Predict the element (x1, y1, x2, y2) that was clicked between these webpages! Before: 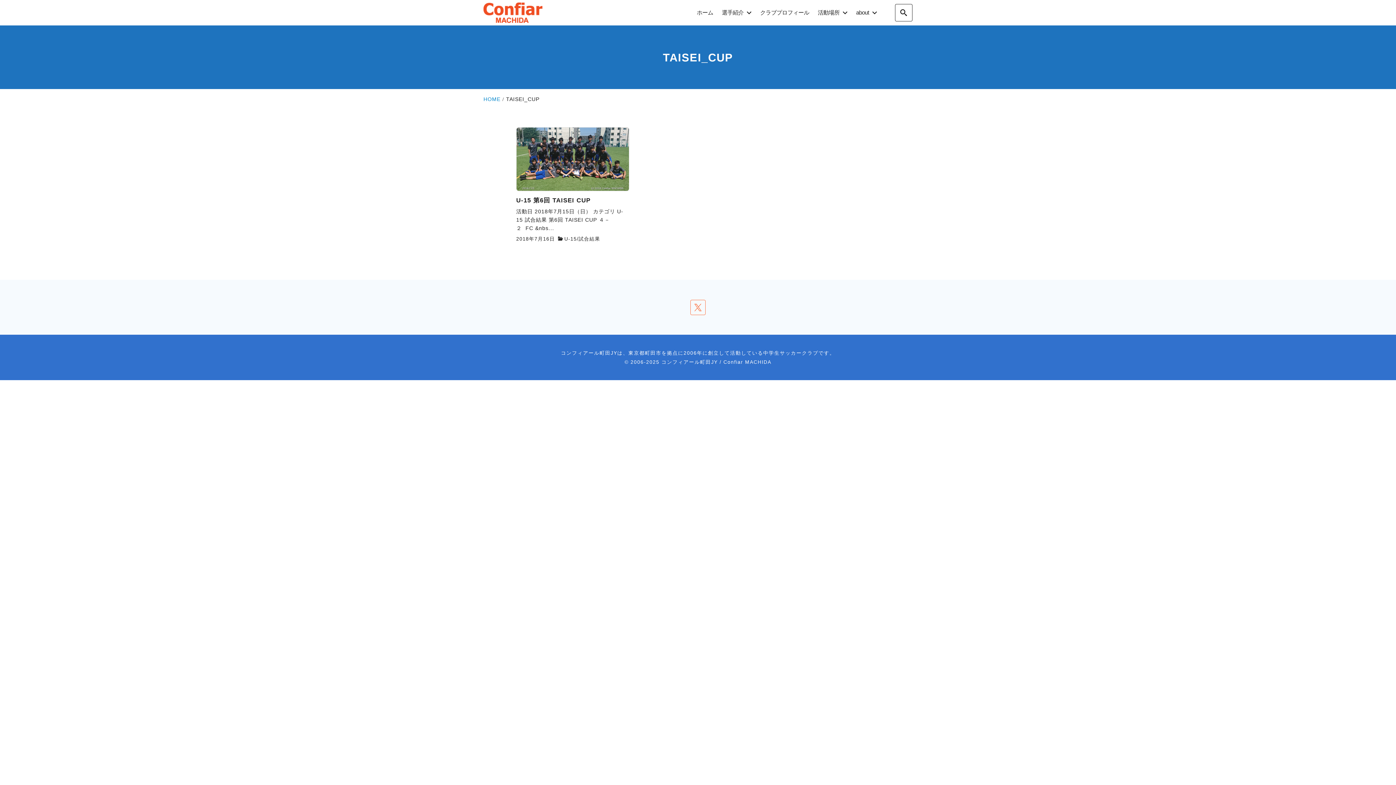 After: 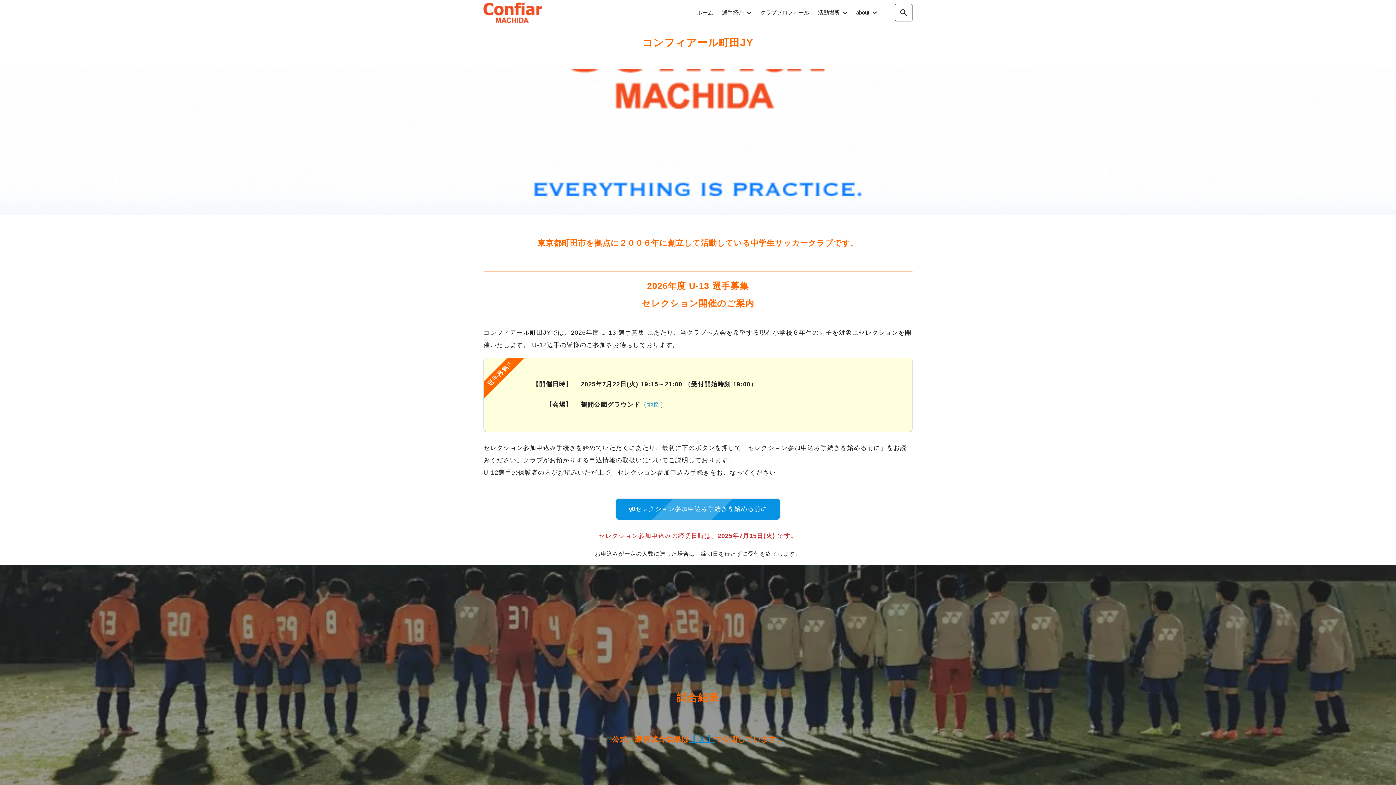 Action: label: HOME bbox: (483, 96, 500, 102)